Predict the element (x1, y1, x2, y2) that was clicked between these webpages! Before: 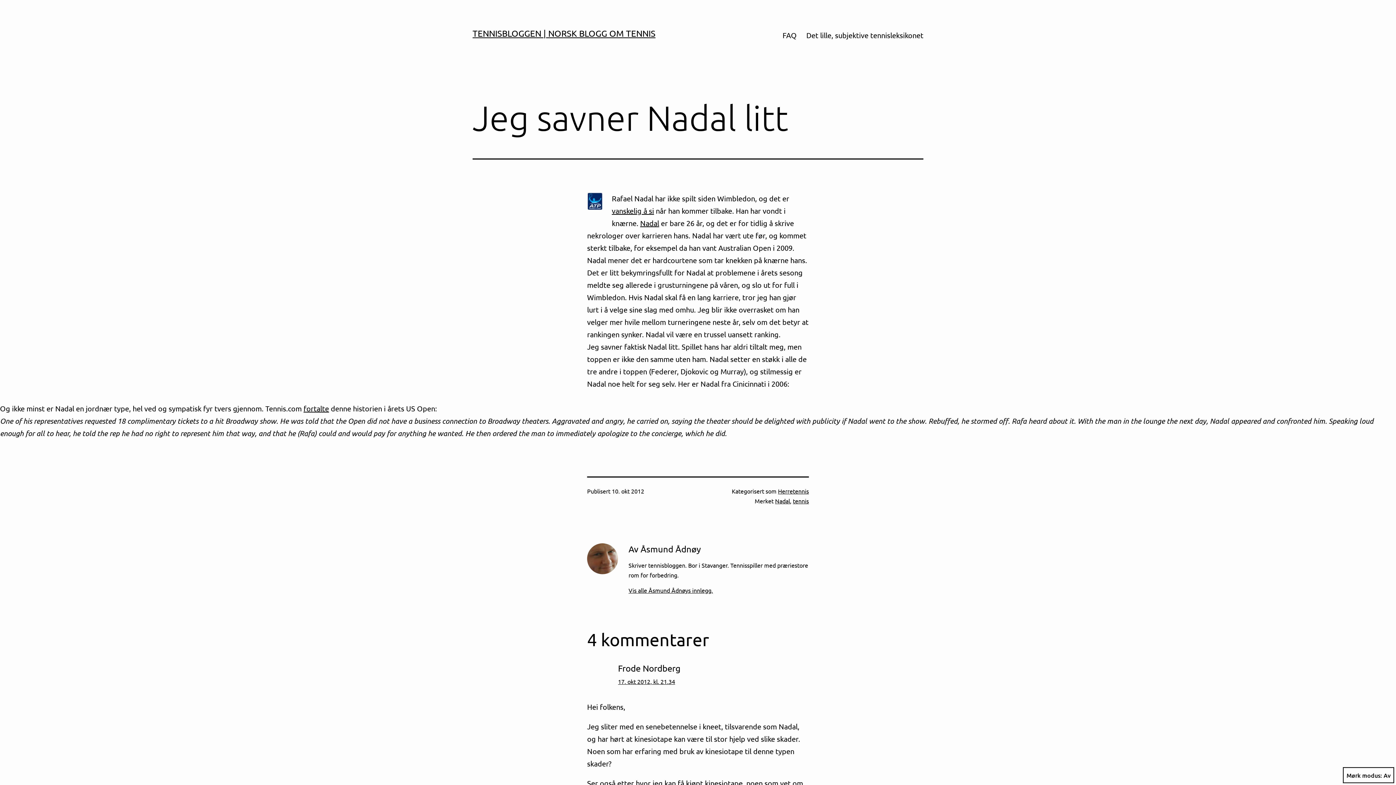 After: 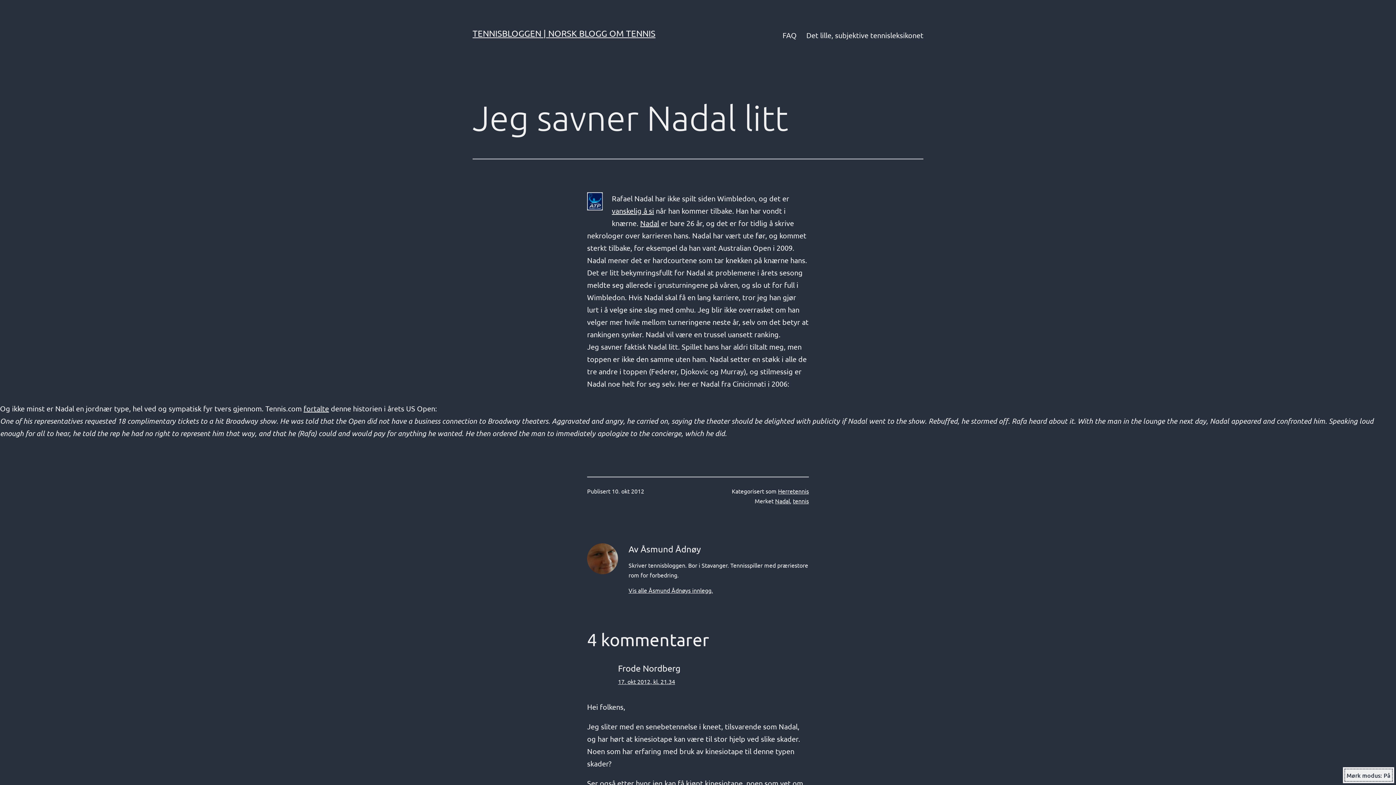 Action: label: Mørk modus: bbox: (1343, 767, 1394, 783)